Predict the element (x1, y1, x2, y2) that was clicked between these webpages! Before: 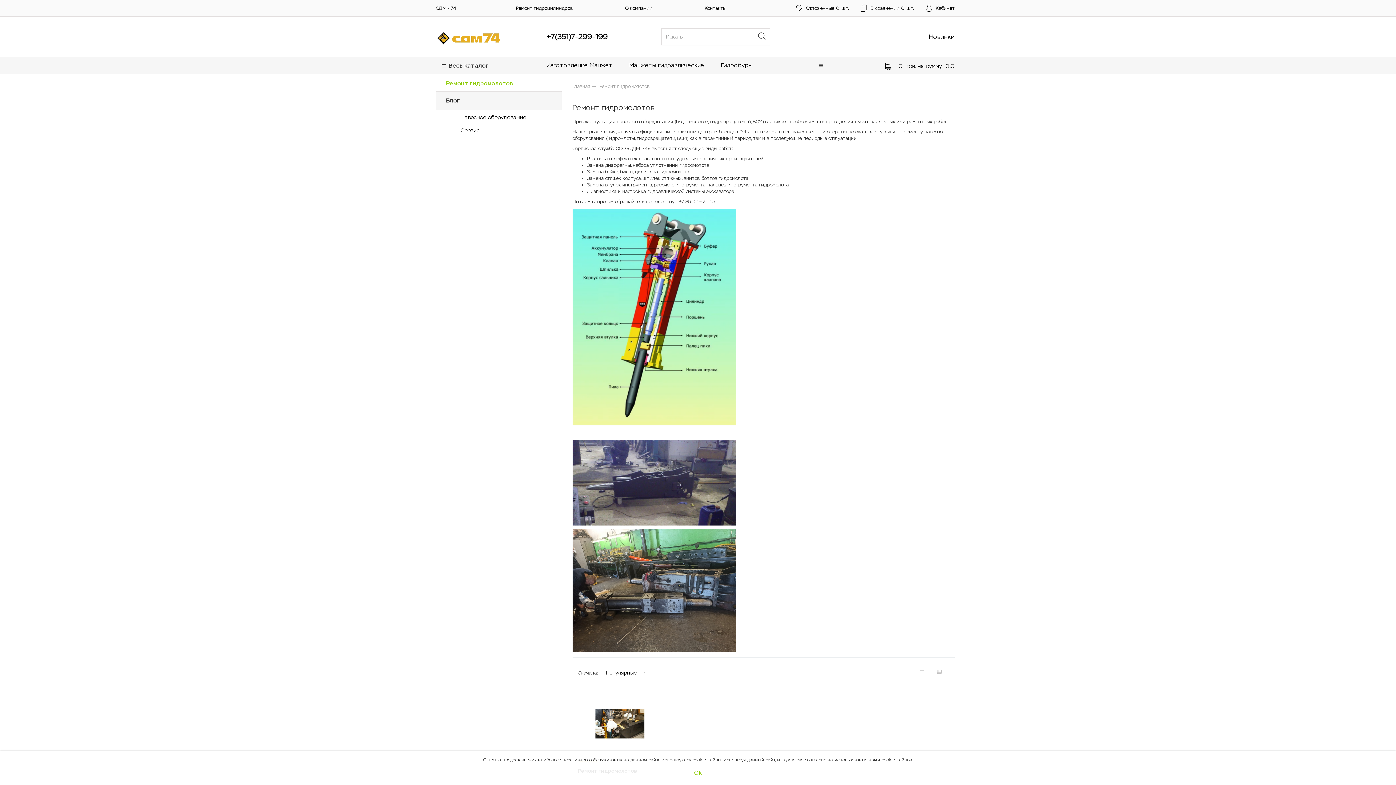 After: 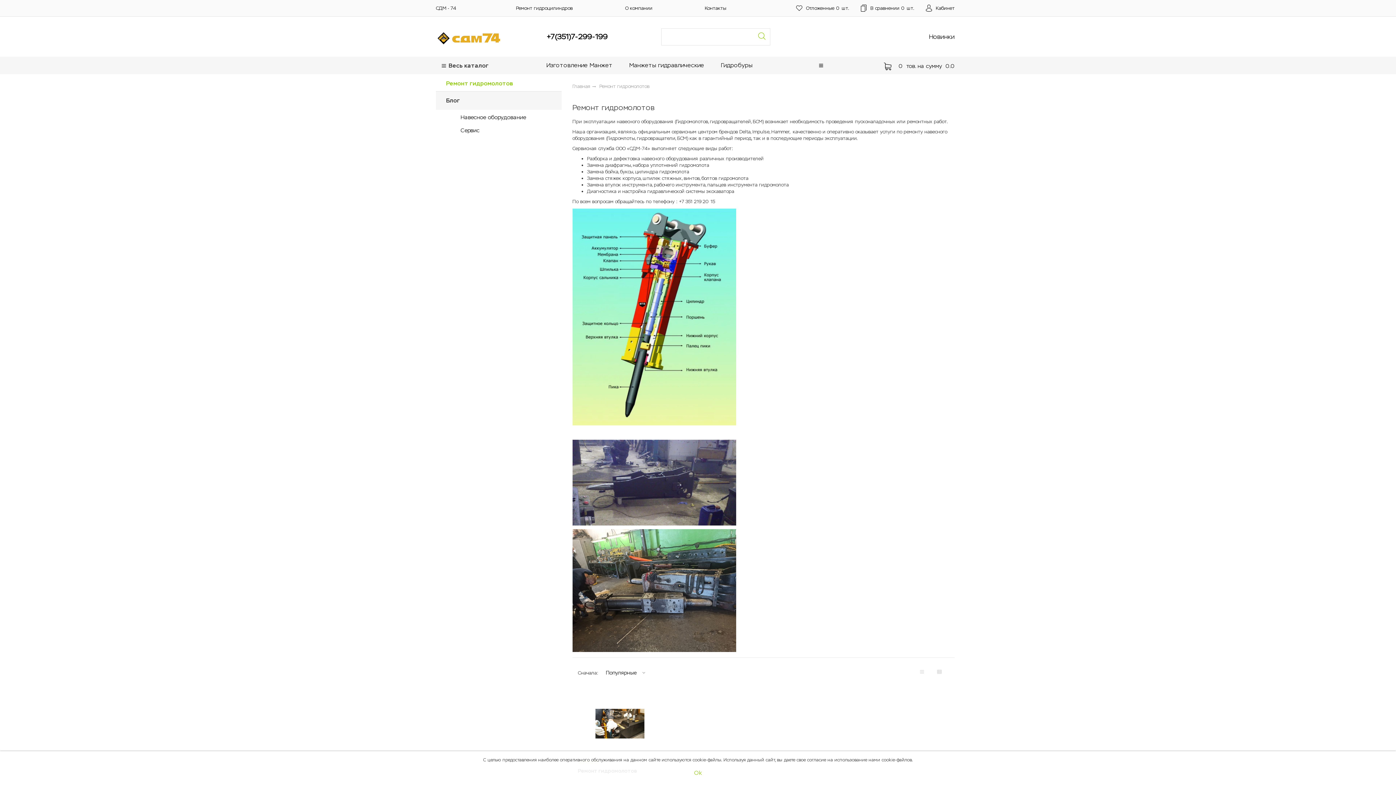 Action: bbox: (754, 30, 770, 43)